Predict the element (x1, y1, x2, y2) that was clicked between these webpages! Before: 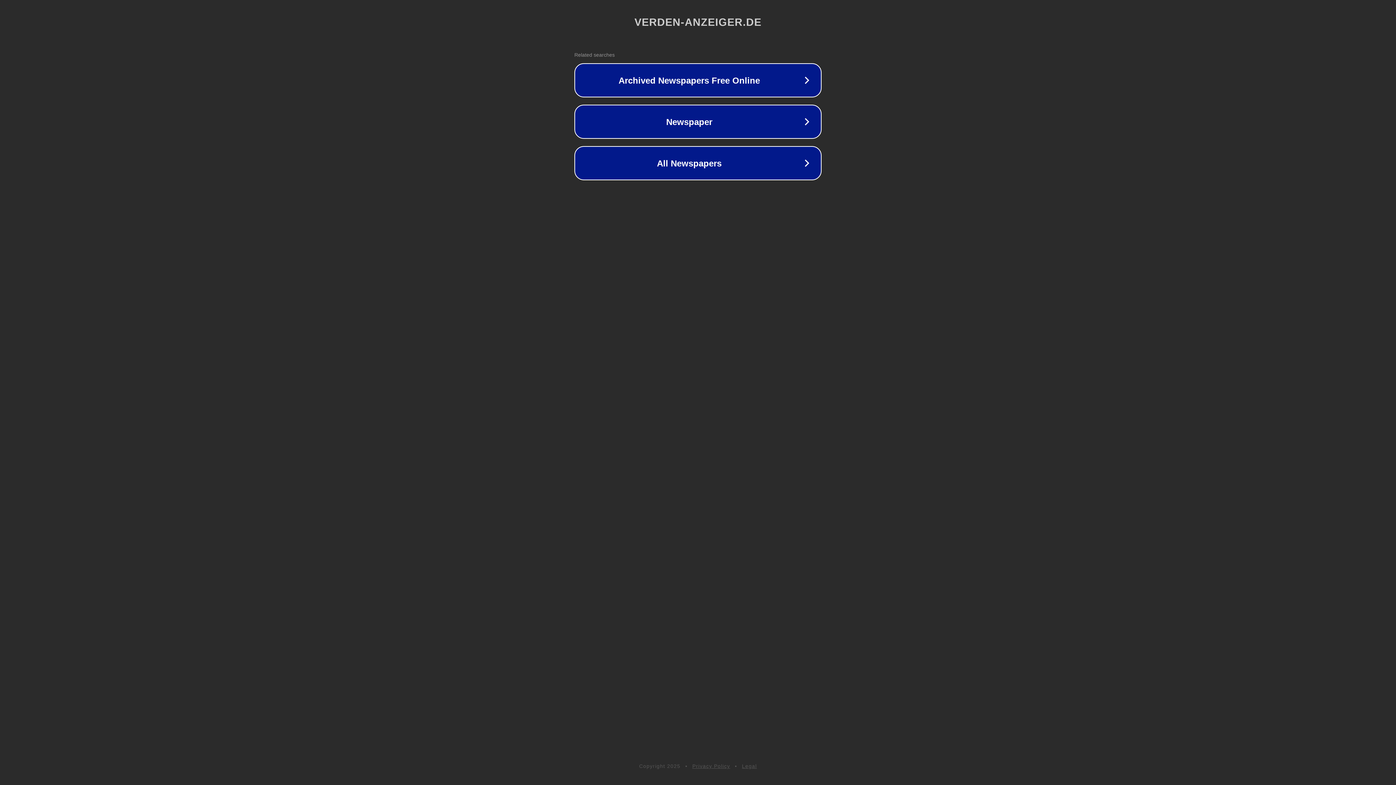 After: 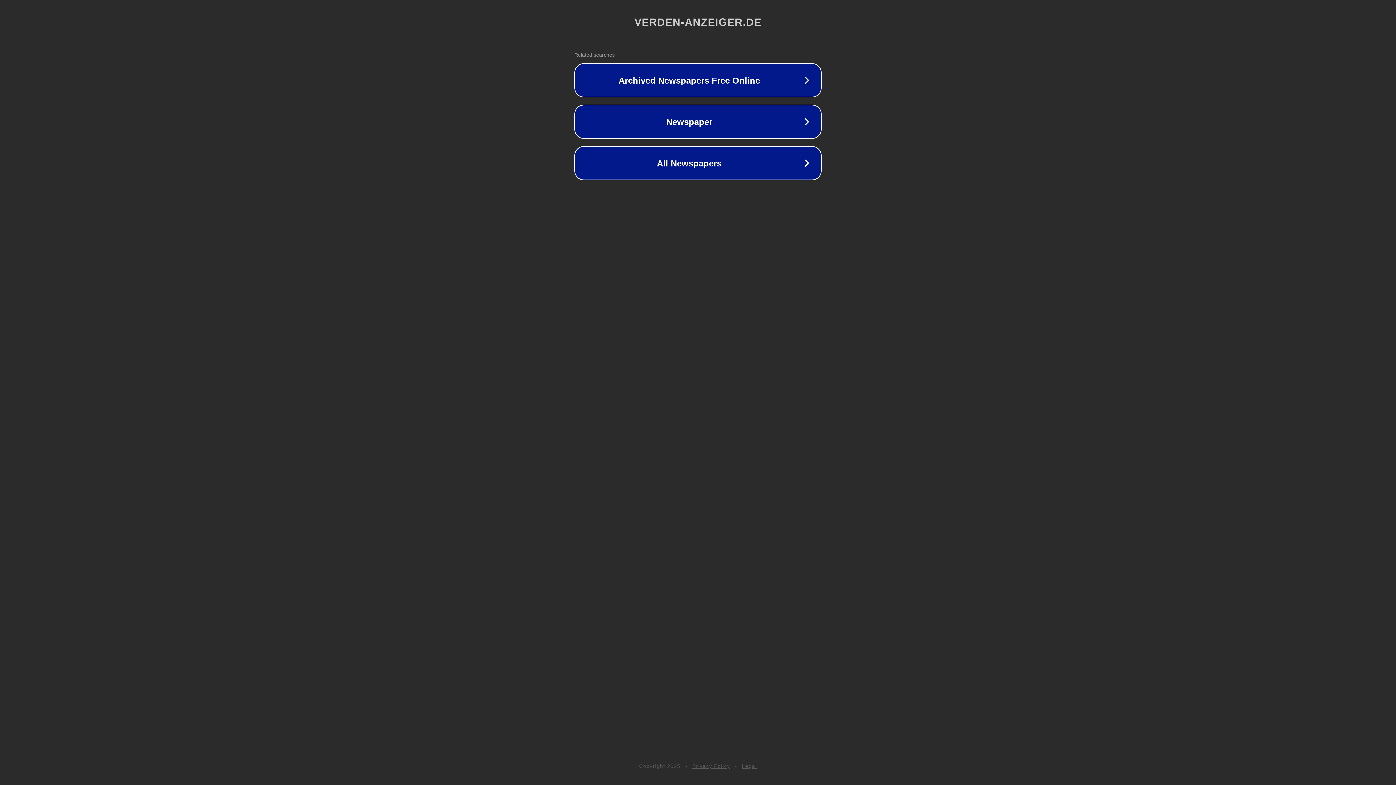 Action: label: Privacy Policy bbox: (692, 763, 730, 769)